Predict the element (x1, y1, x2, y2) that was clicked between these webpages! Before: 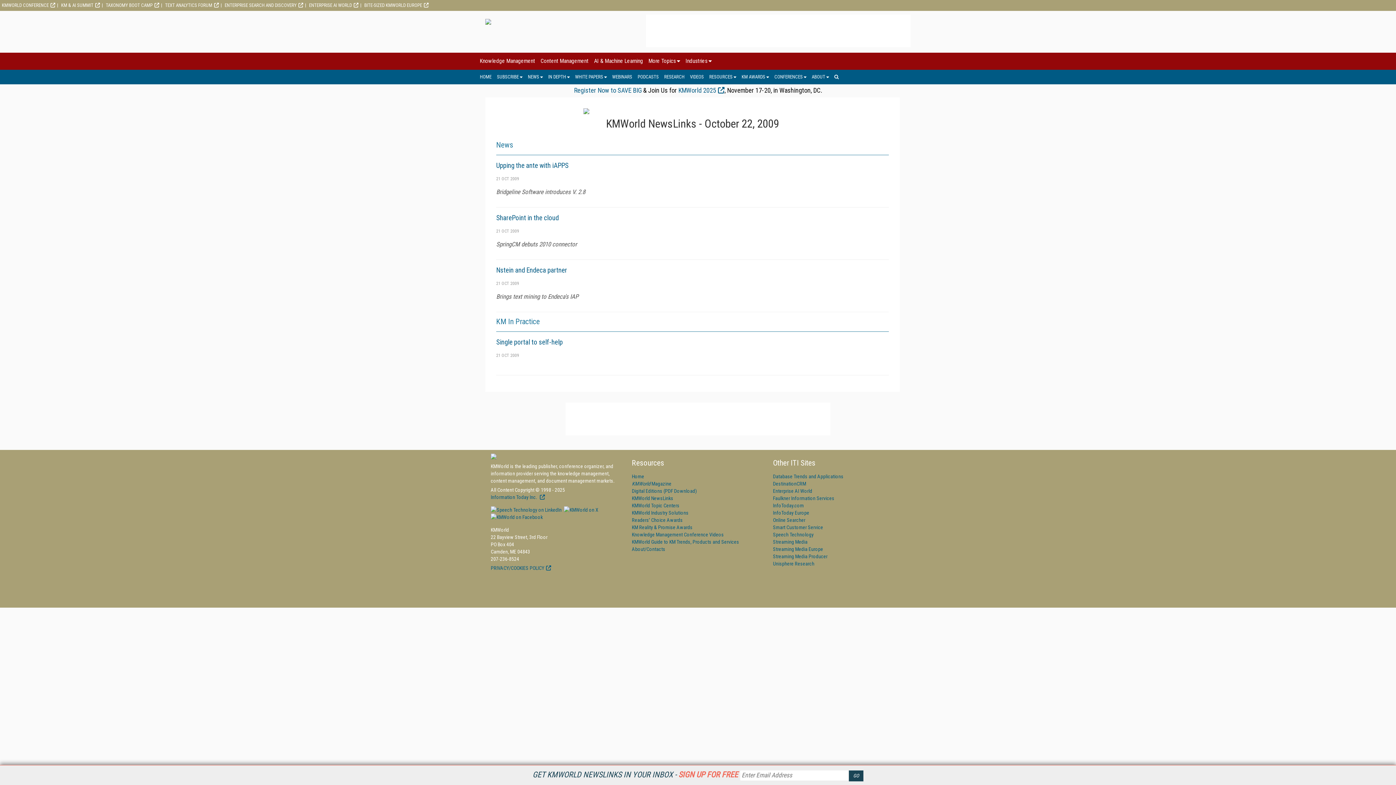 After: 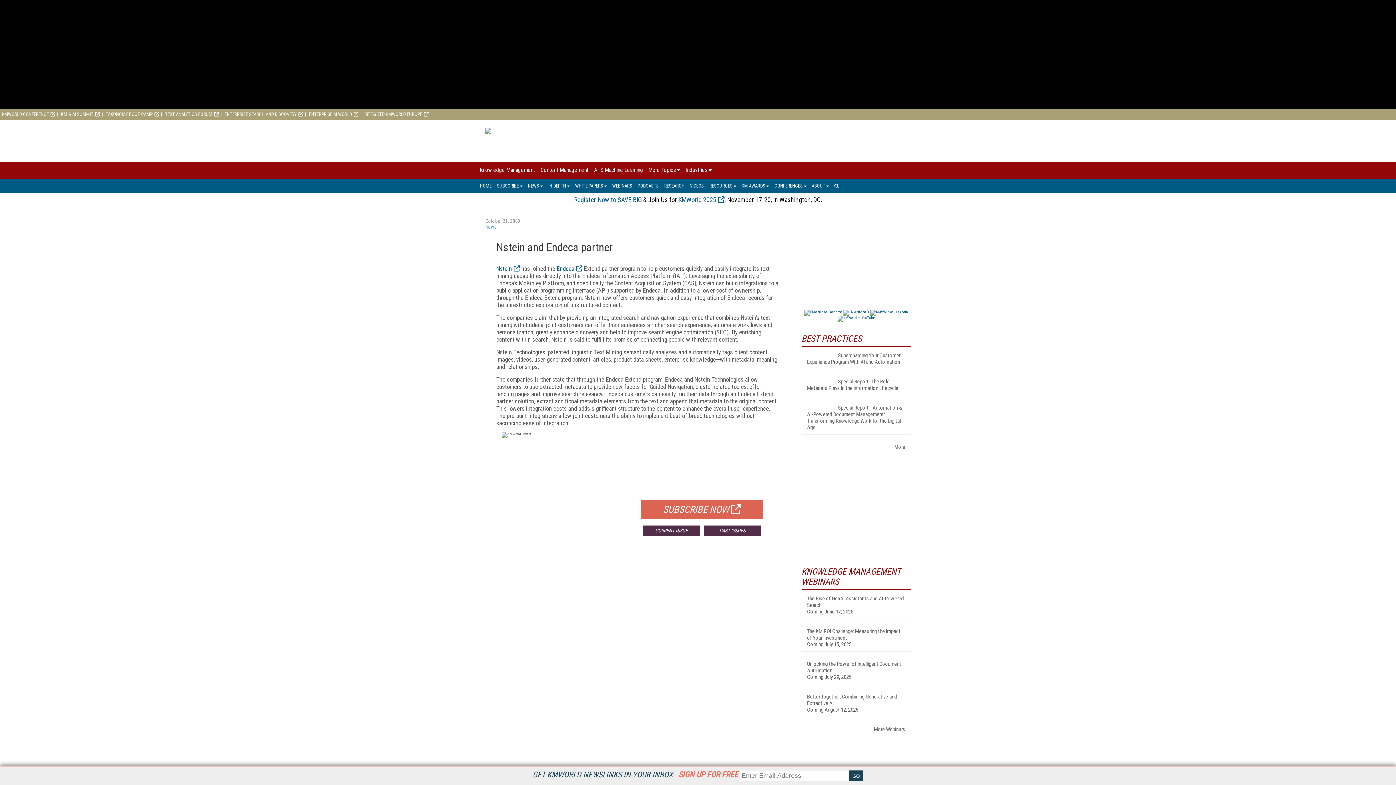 Action: label: Nstein and Endeca partner bbox: (496, 266, 567, 274)